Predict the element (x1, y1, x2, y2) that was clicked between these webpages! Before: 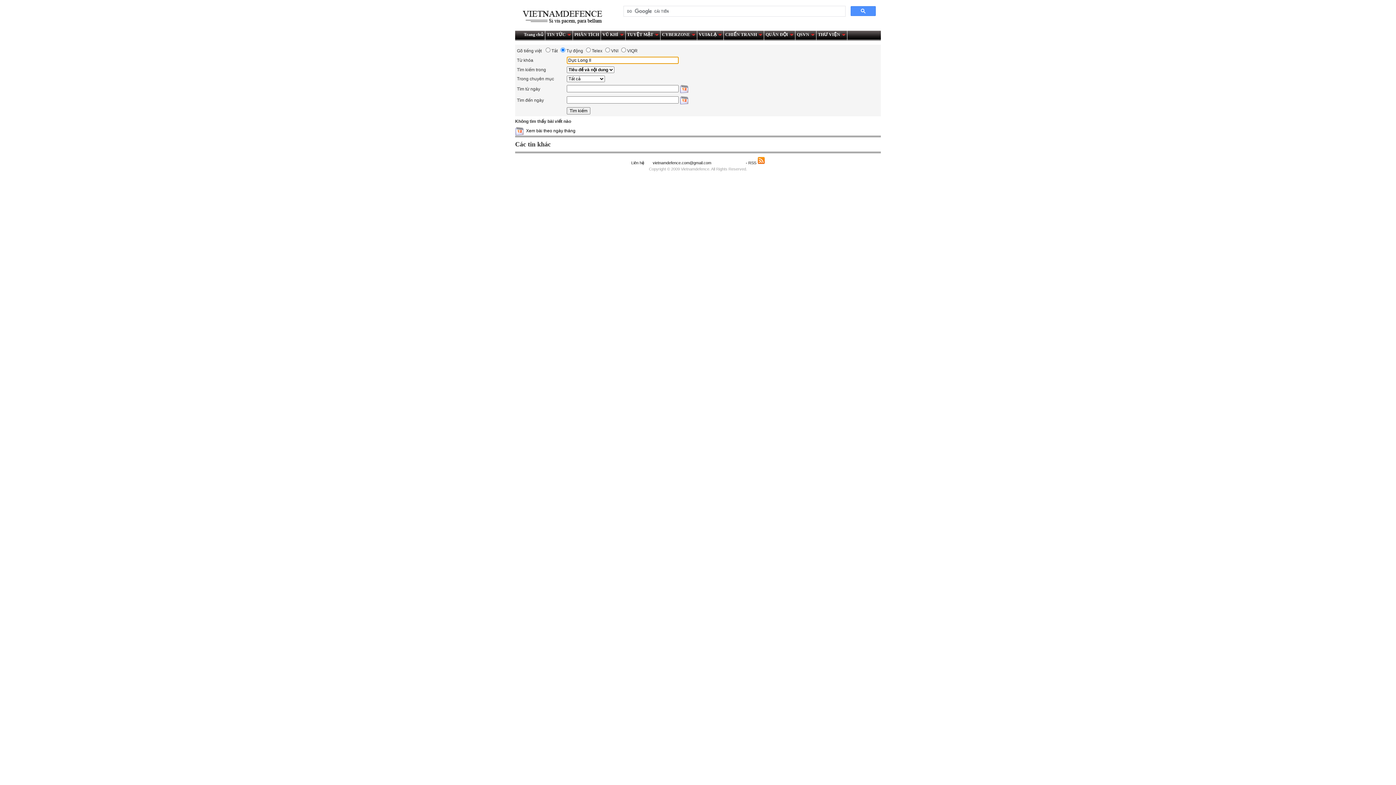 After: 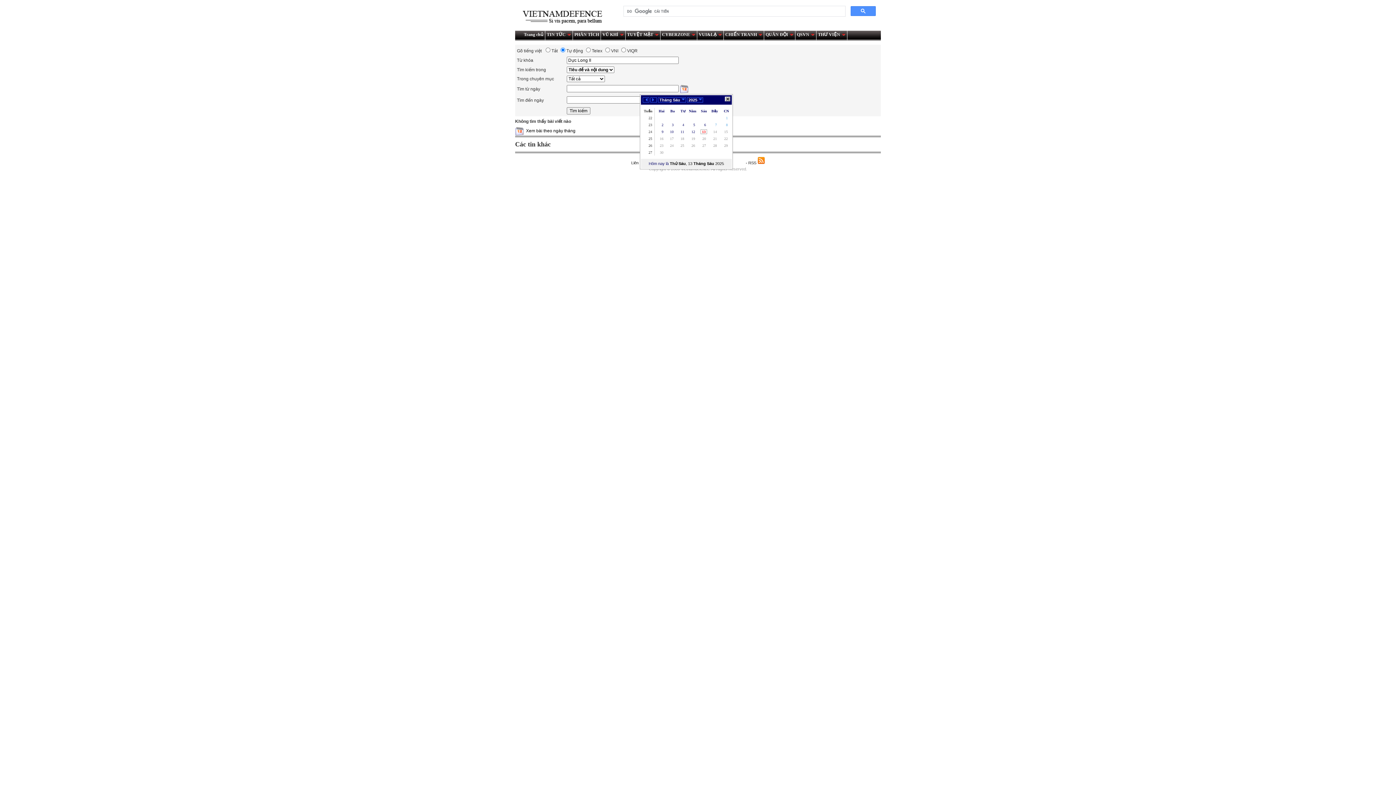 Action: bbox: (680, 86, 688, 91)